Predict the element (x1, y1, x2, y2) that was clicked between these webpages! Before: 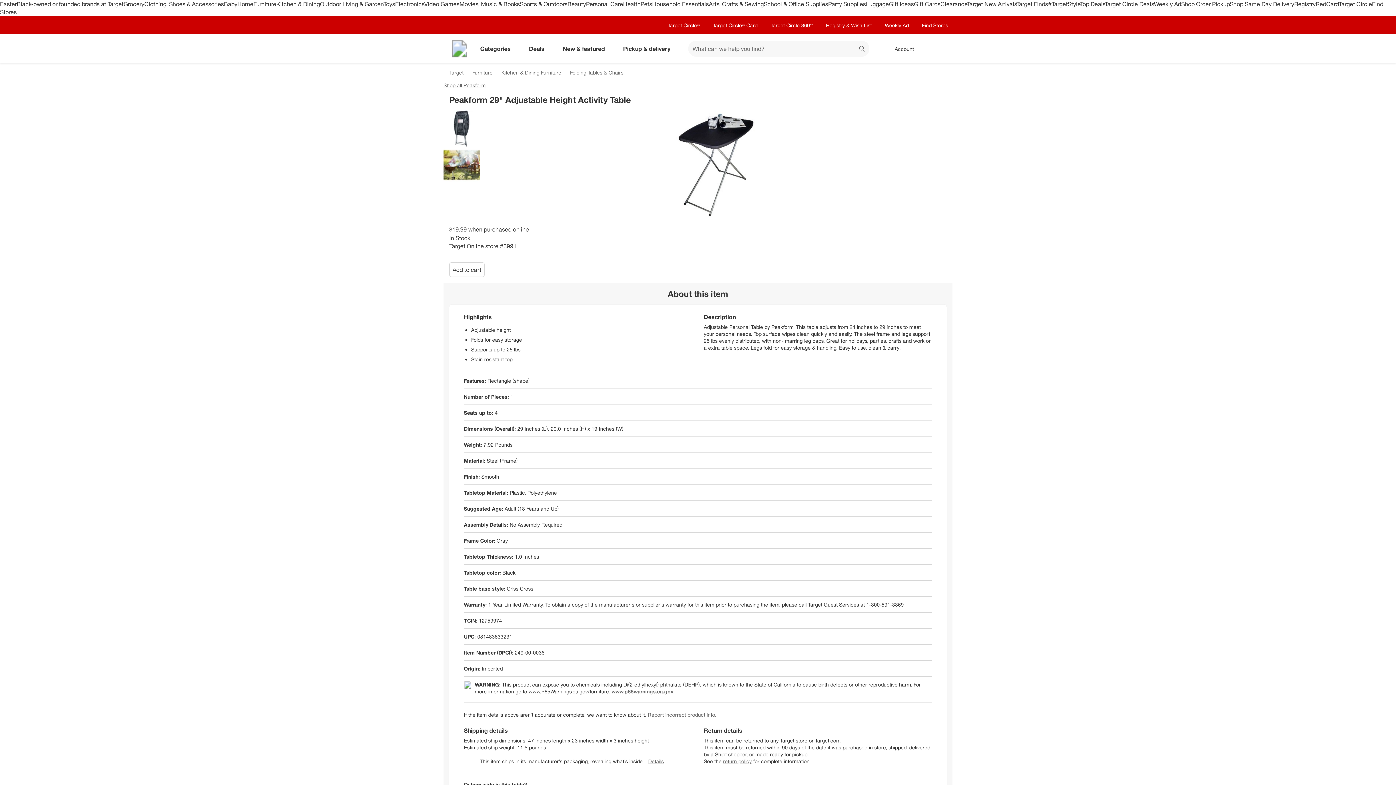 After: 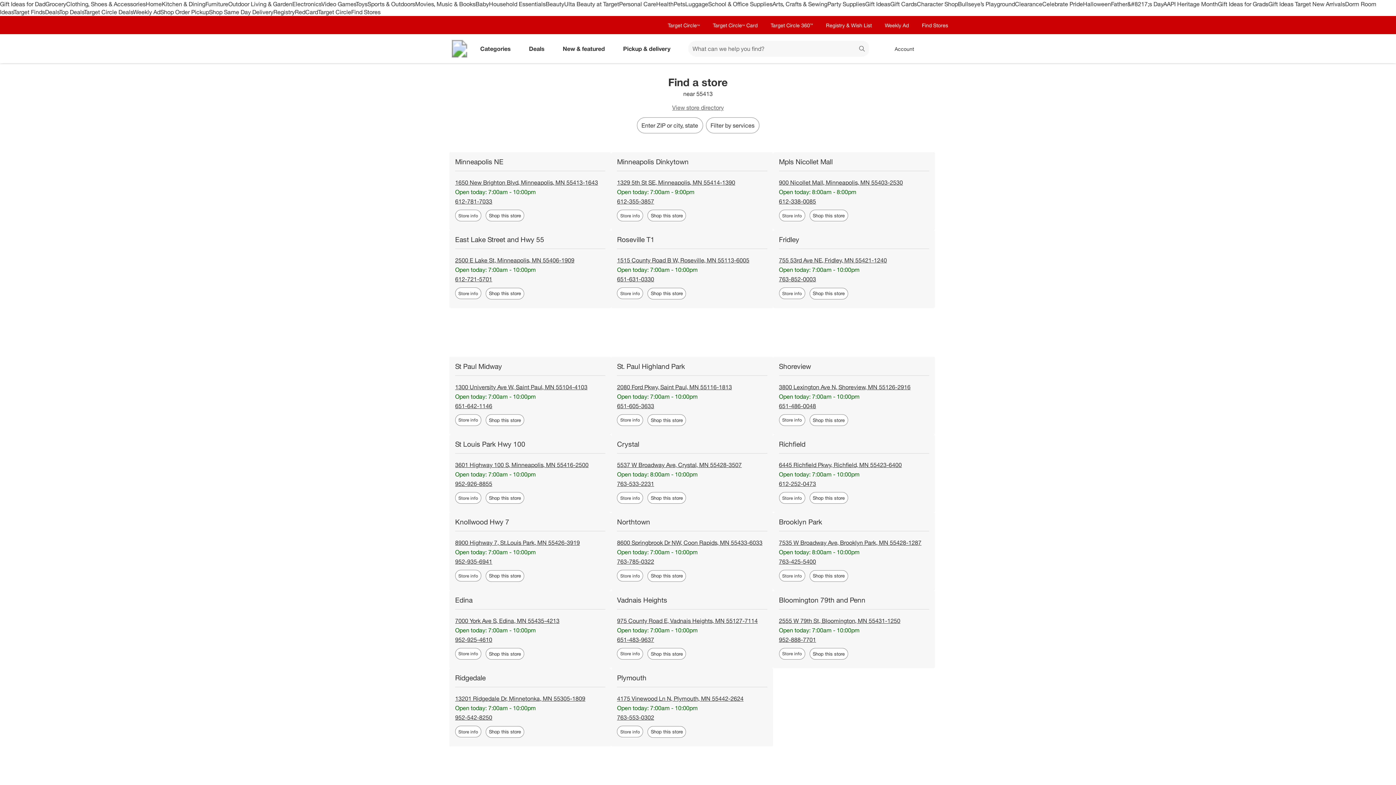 Action: bbox: (922, 21, 948, 28) label: Find Stores